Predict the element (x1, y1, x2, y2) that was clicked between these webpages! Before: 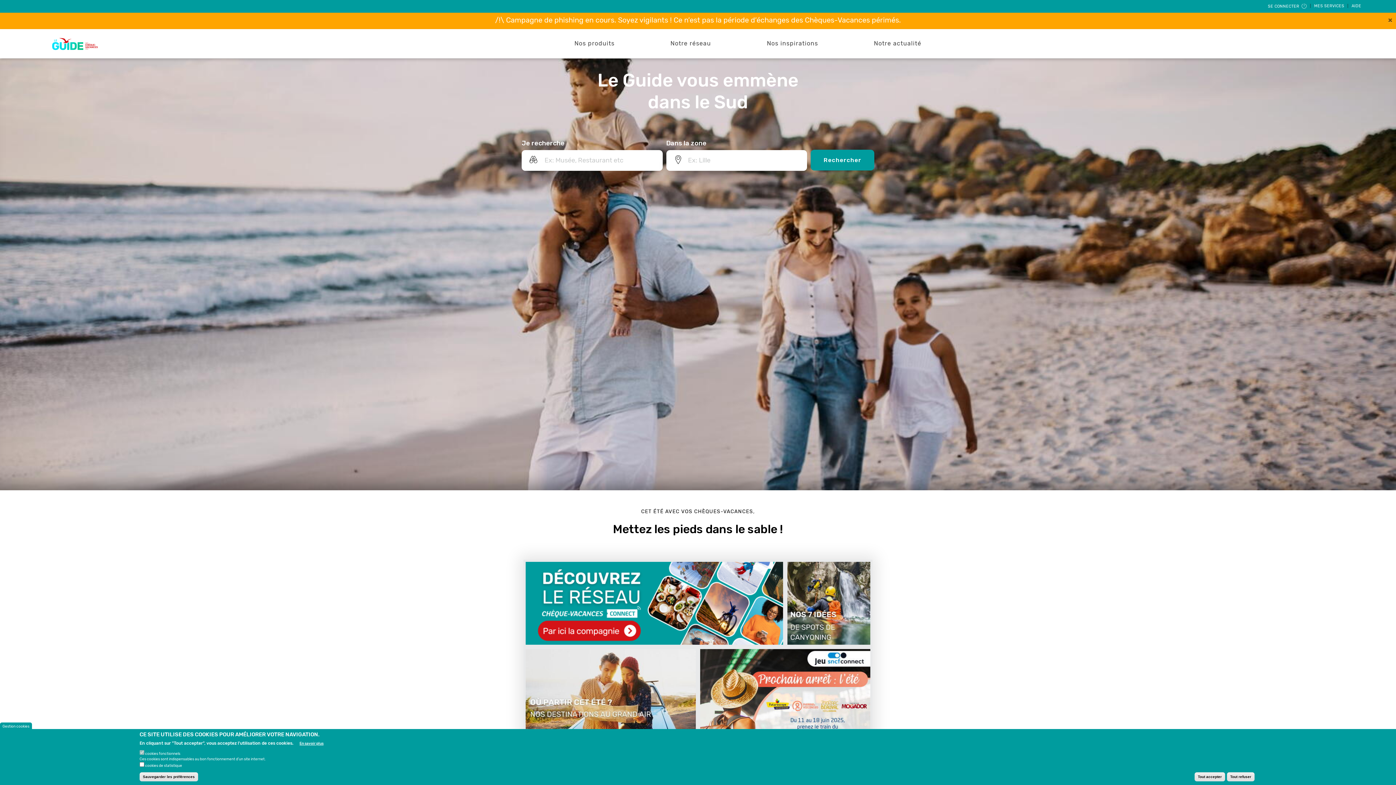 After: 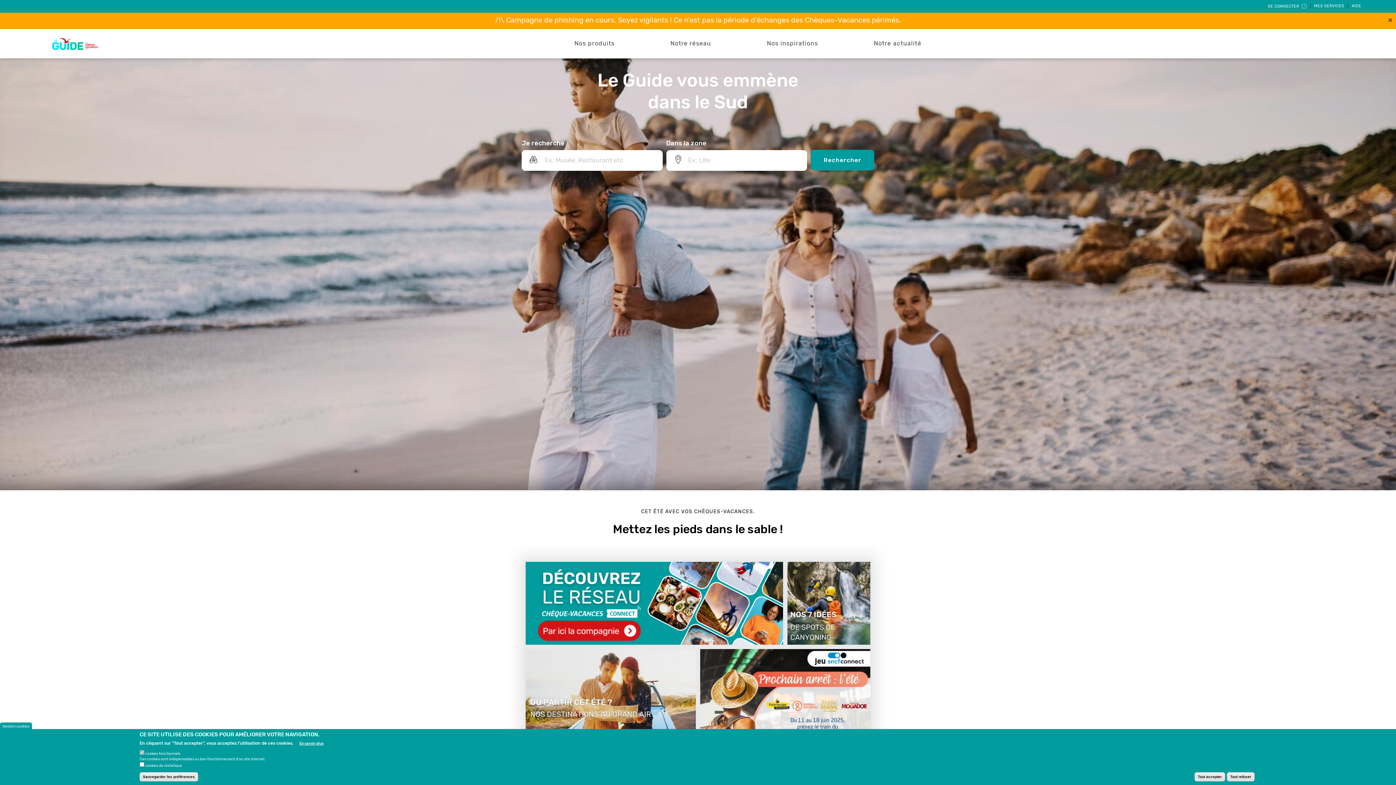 Action: label: Rechercher bbox: (810, 149, 874, 170)